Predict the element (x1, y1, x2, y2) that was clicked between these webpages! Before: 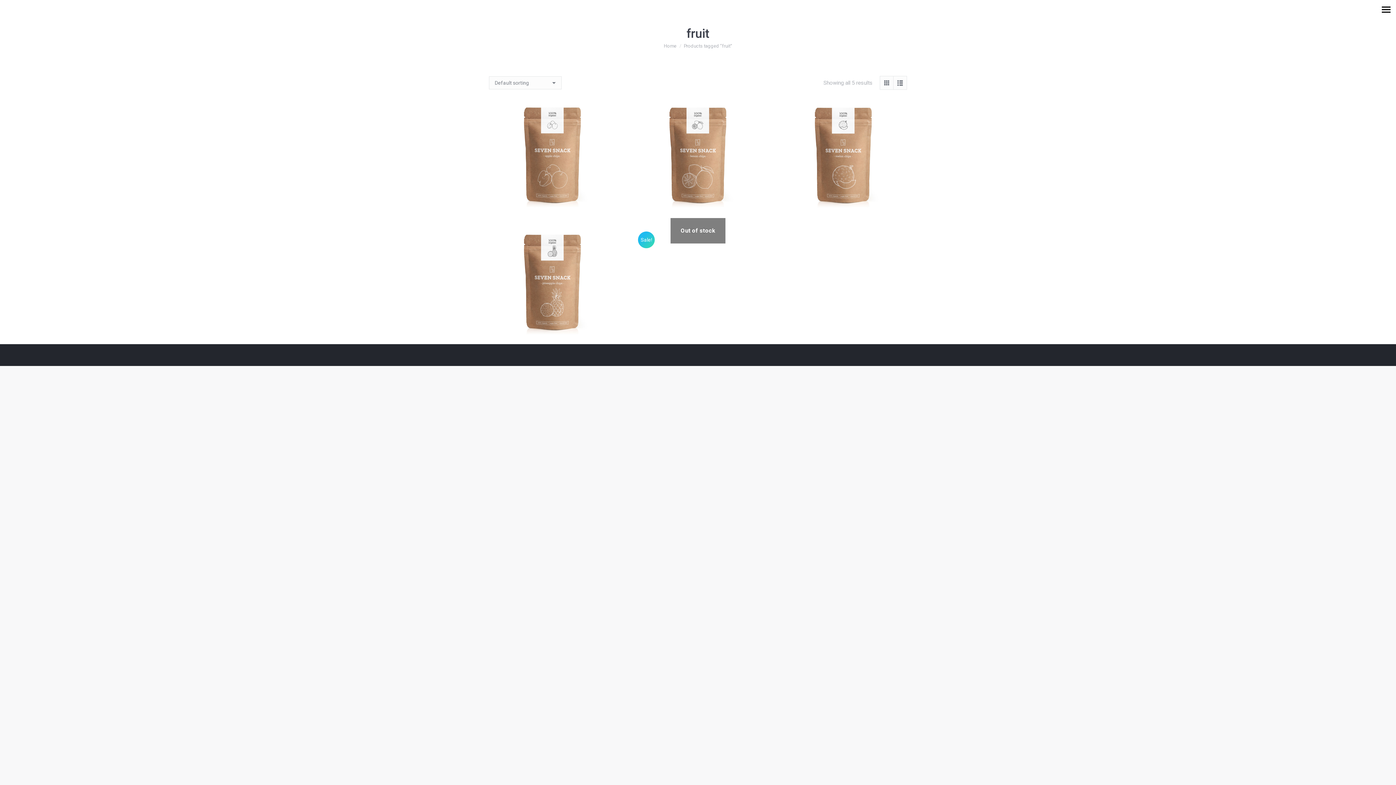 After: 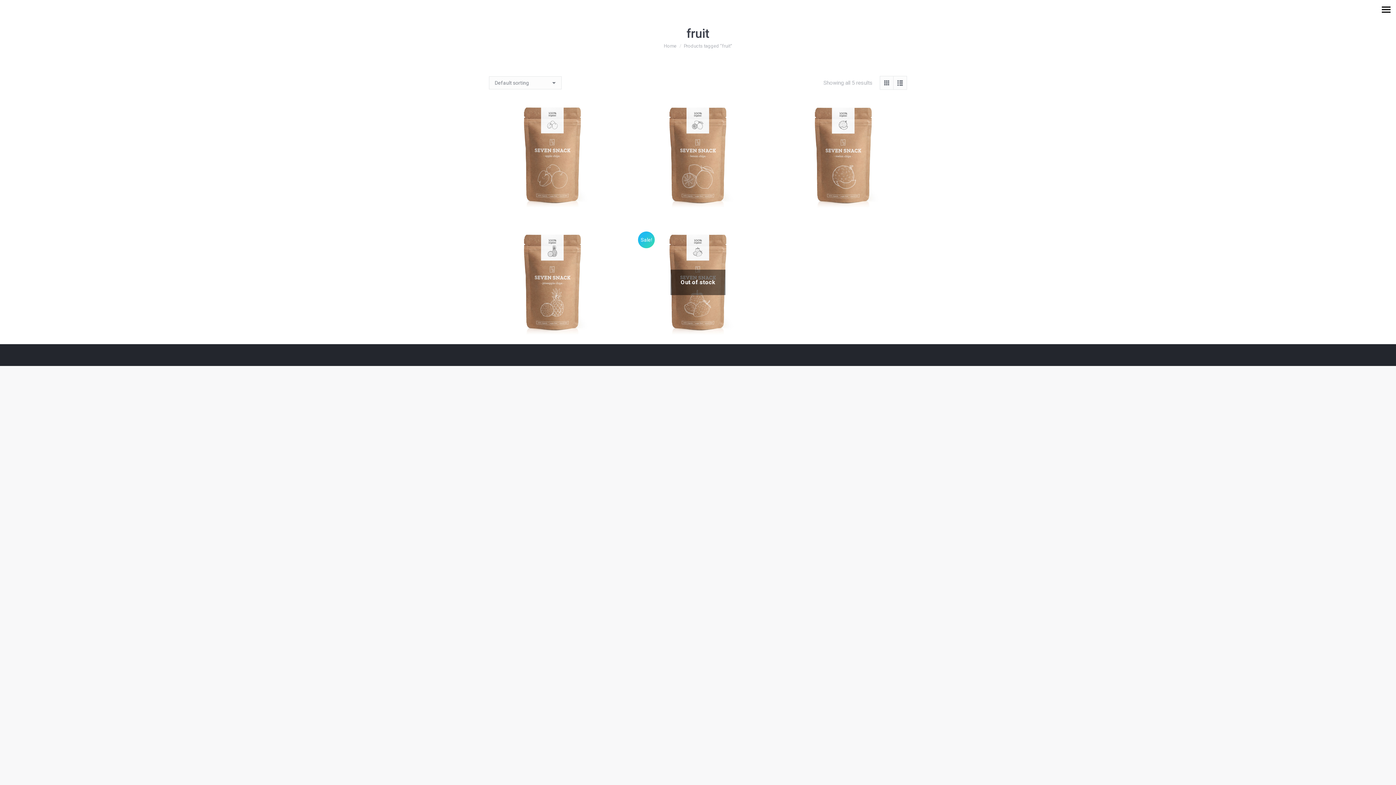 Action: bbox: (880, 76, 893, 89)